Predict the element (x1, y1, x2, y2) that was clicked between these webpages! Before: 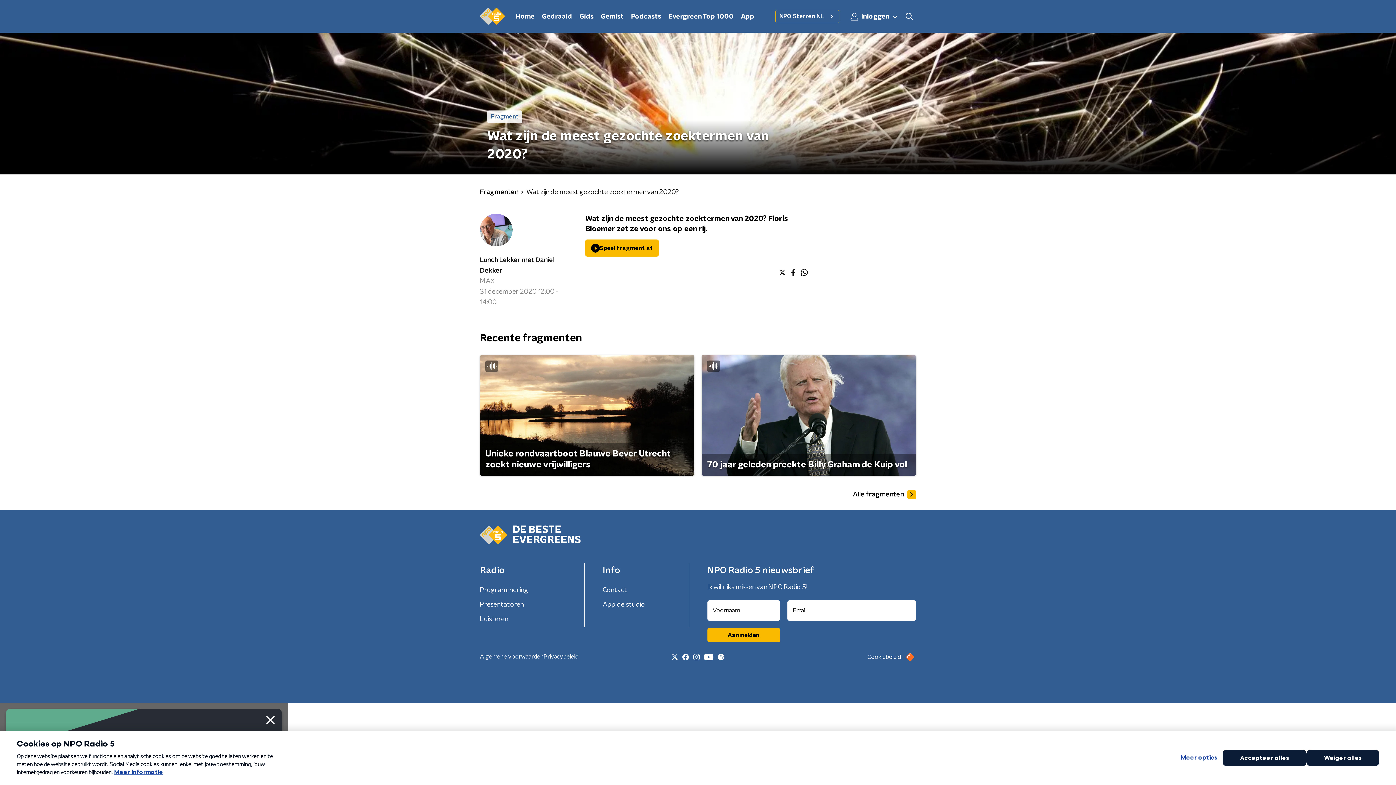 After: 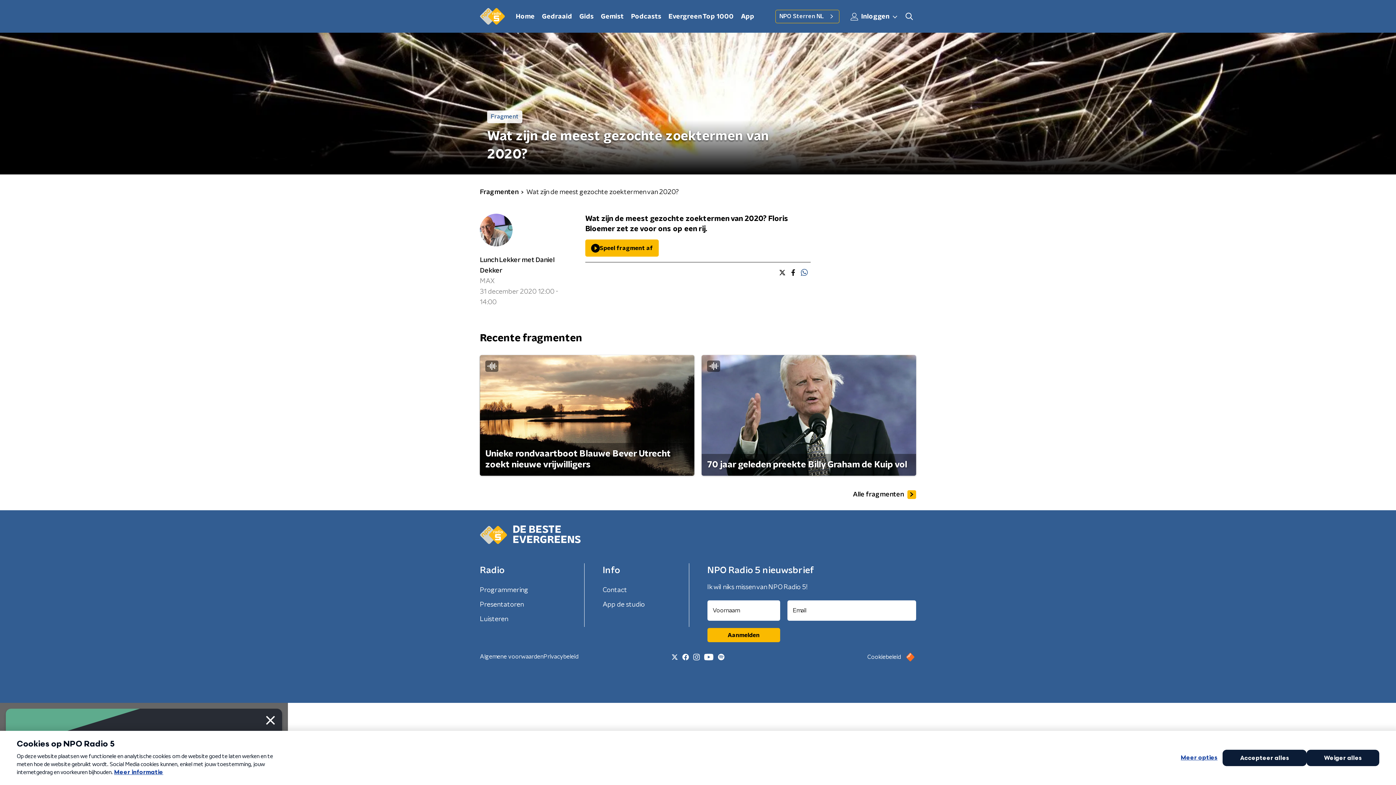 Action: bbox: (798, 266, 810, 278)